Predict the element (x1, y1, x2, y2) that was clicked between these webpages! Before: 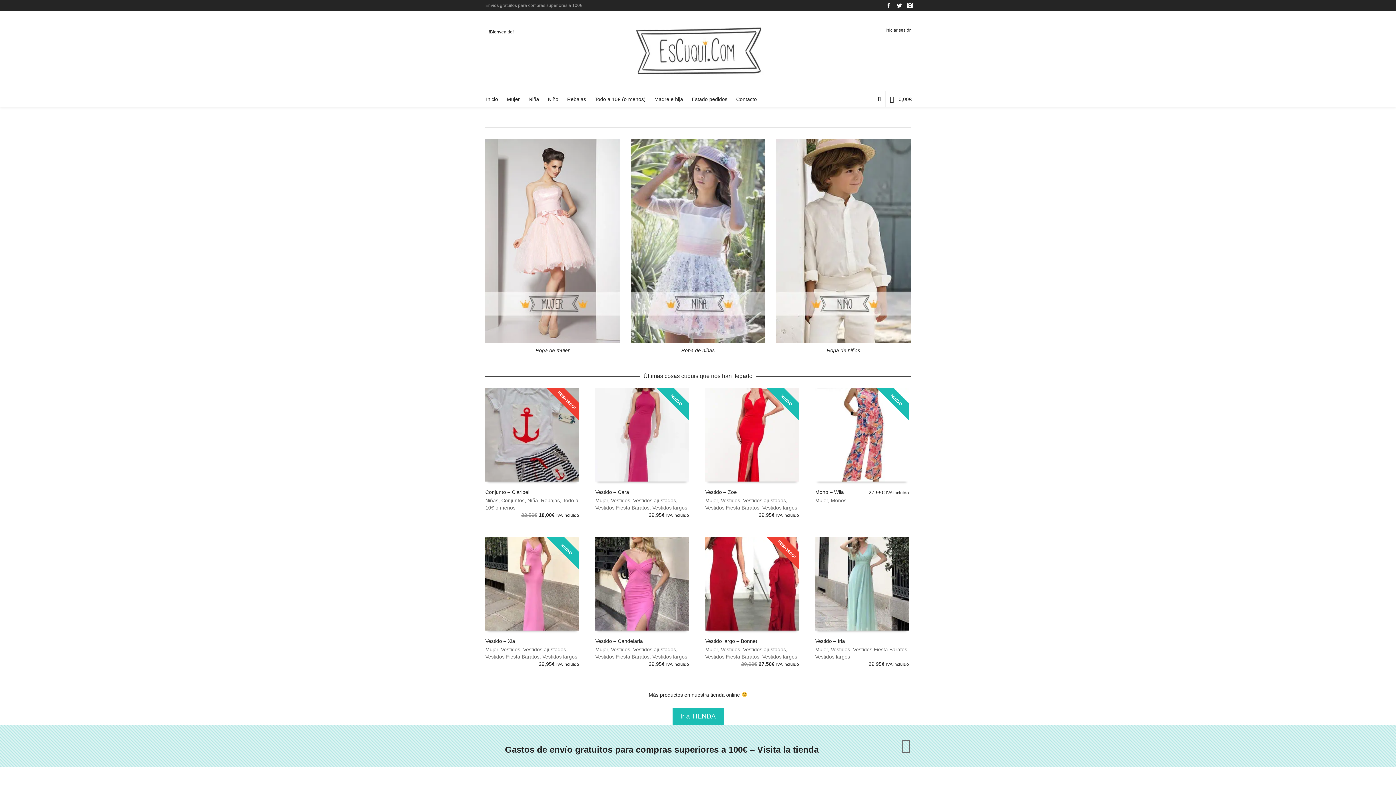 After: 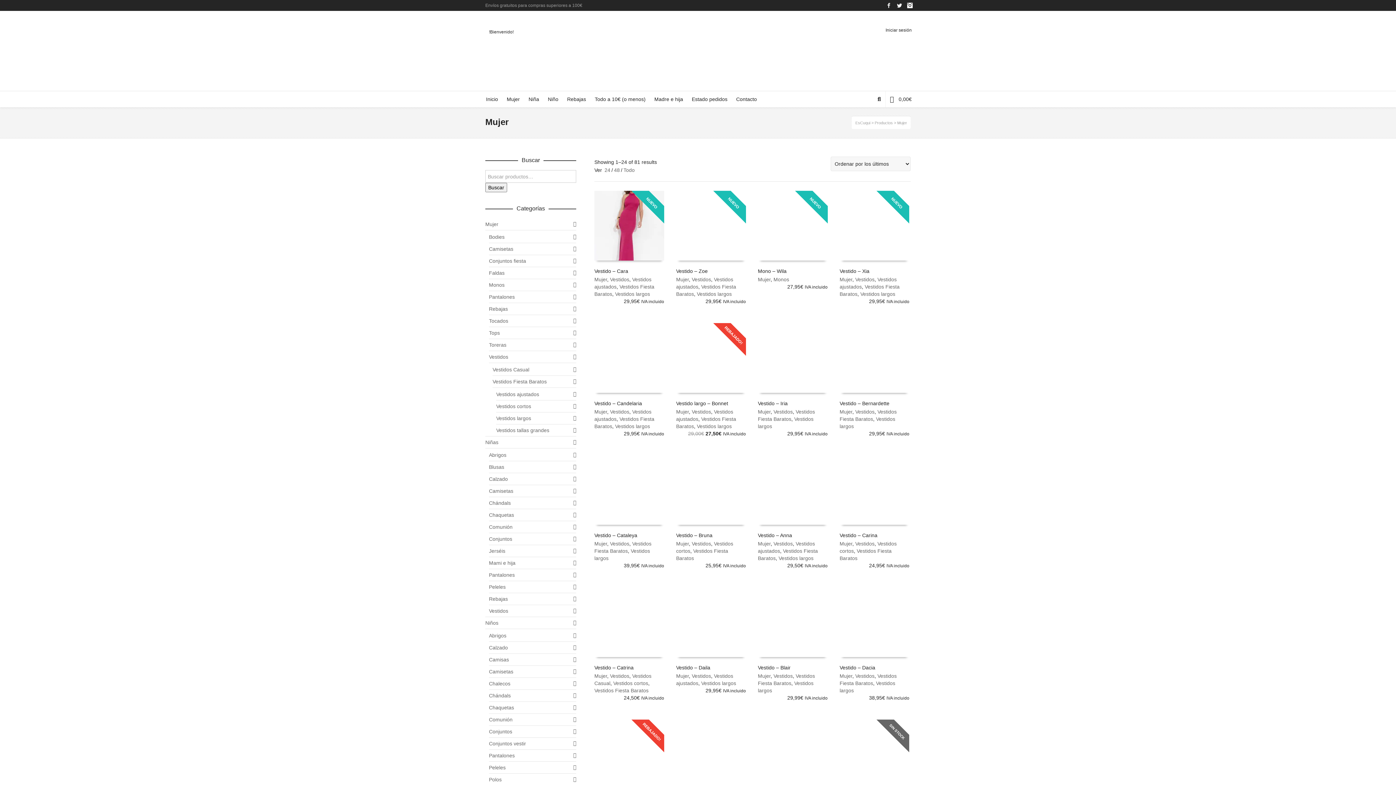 Action: label: Mujer bbox: (595, 646, 608, 652)